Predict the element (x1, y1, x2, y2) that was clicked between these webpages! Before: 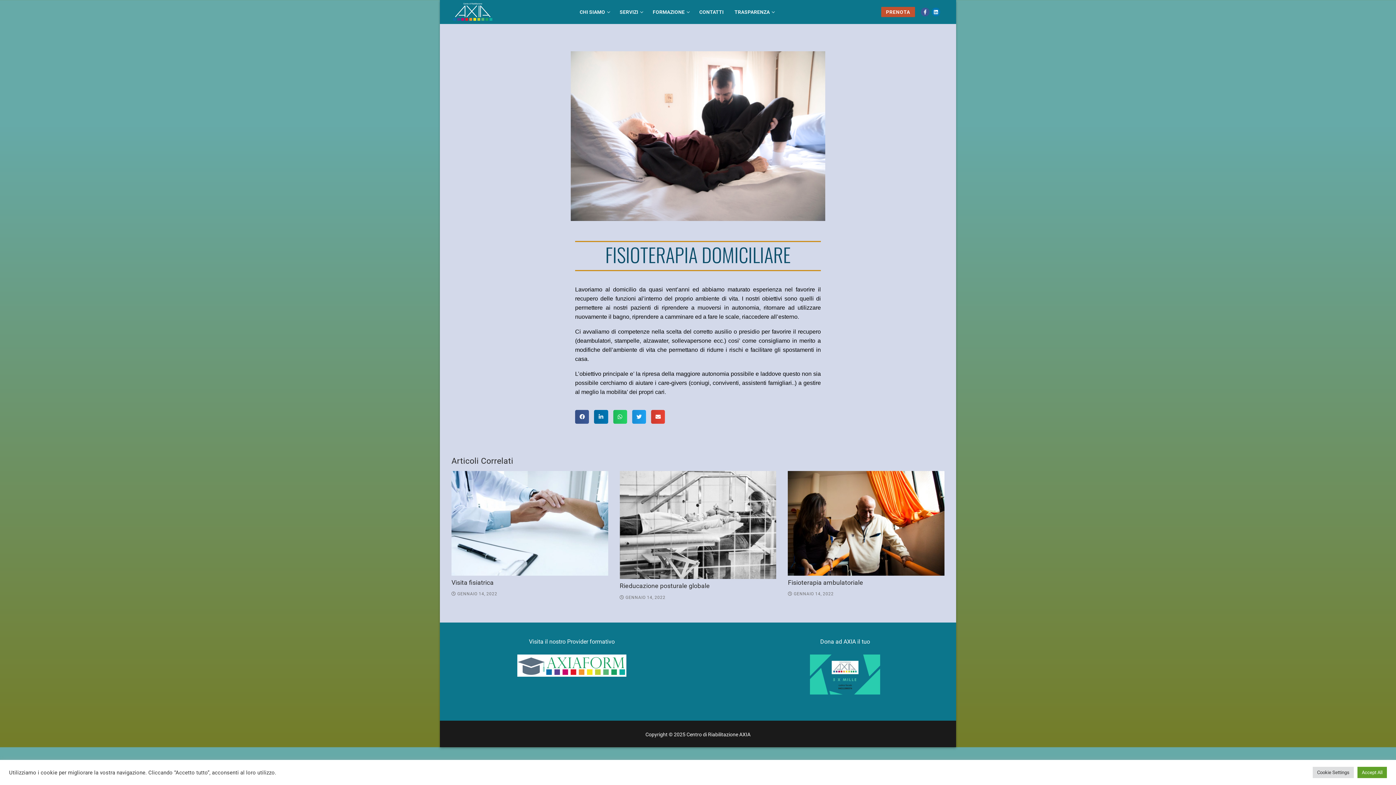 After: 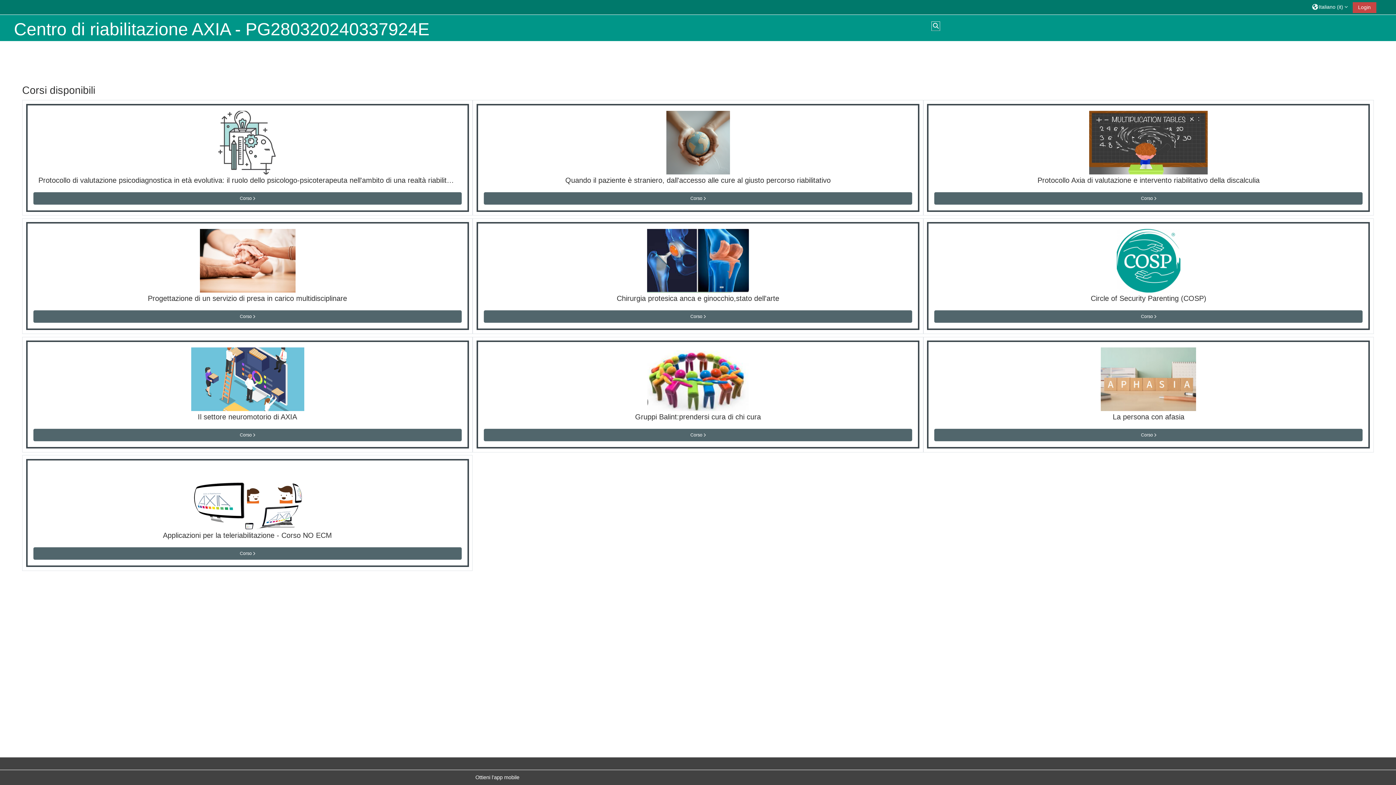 Action: bbox: (493, 654, 650, 677)